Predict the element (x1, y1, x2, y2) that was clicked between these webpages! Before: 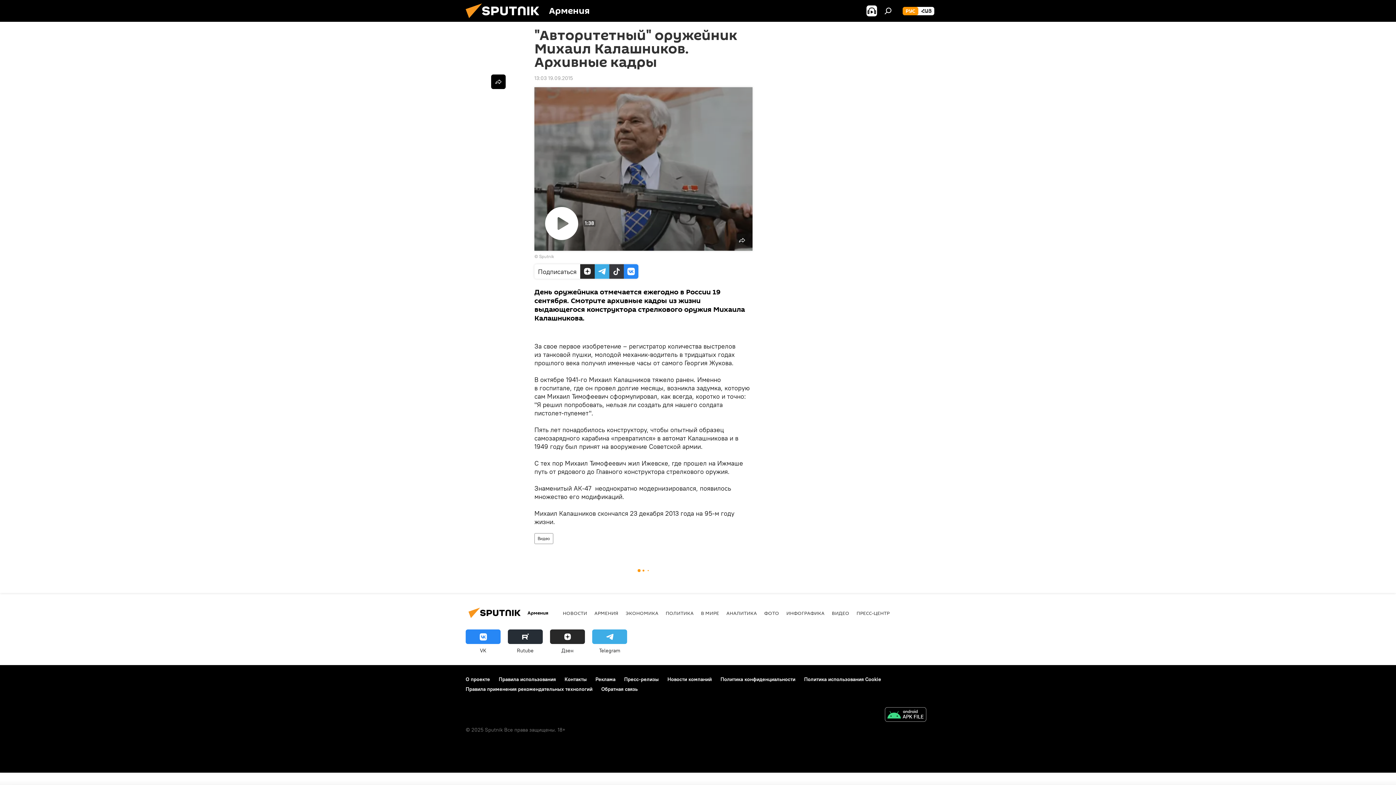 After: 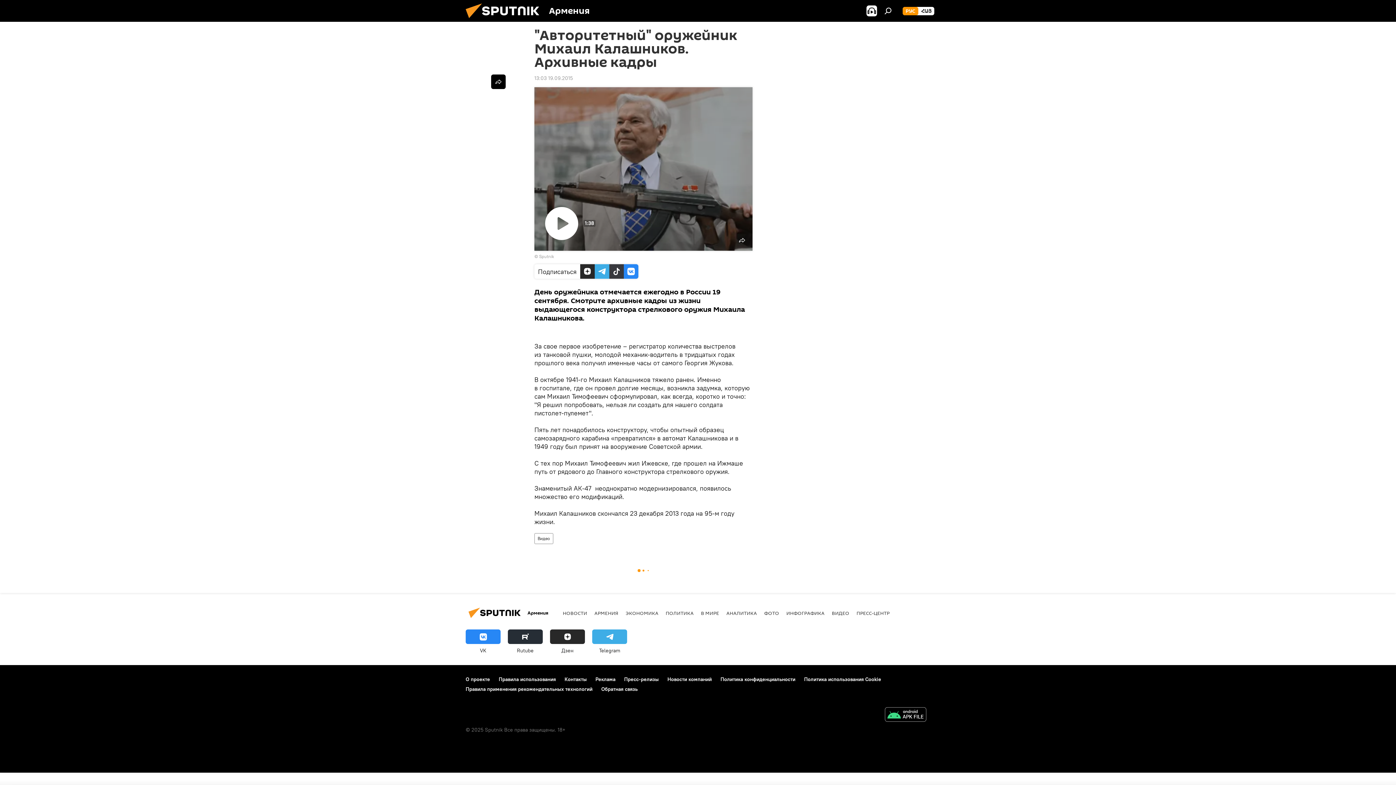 Action: bbox: (550, 629, 585, 654) label: Дзен